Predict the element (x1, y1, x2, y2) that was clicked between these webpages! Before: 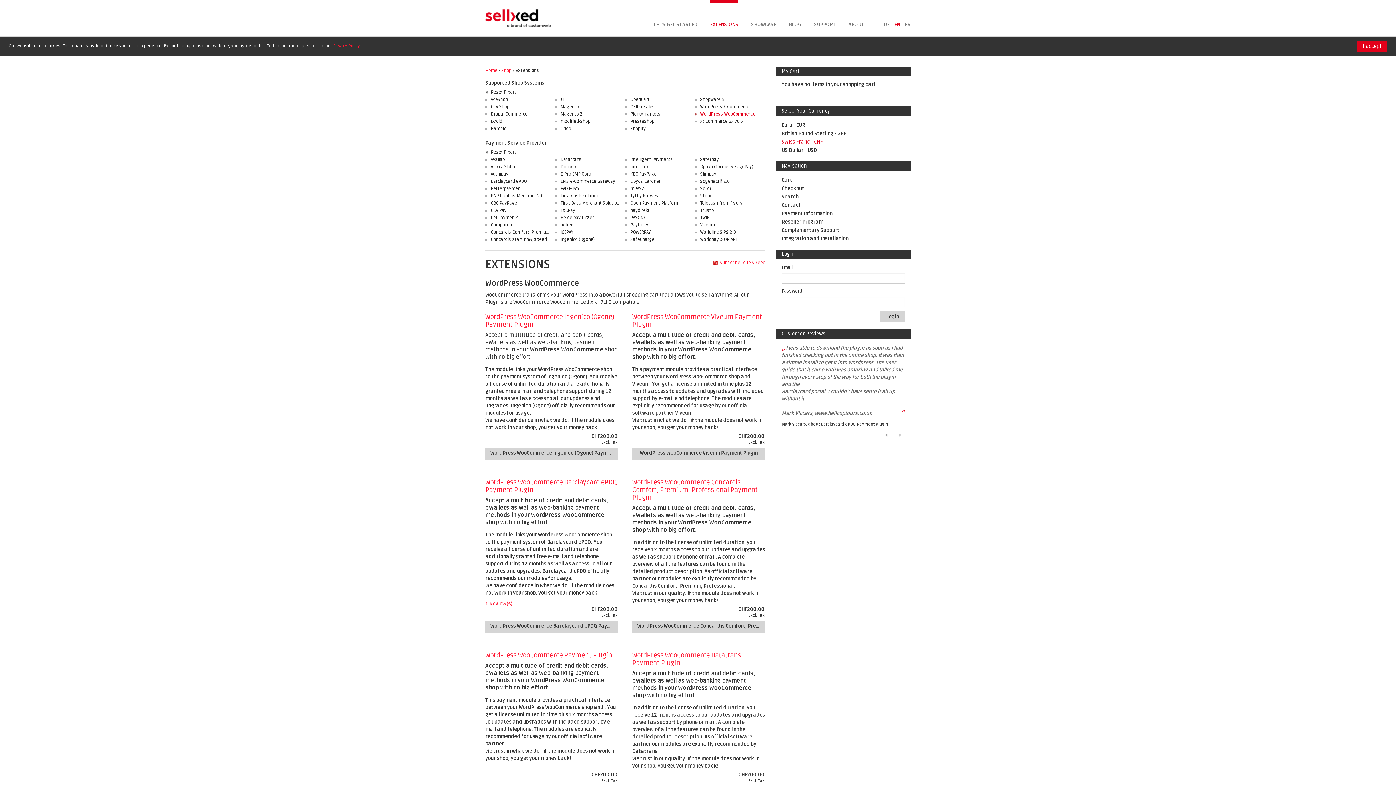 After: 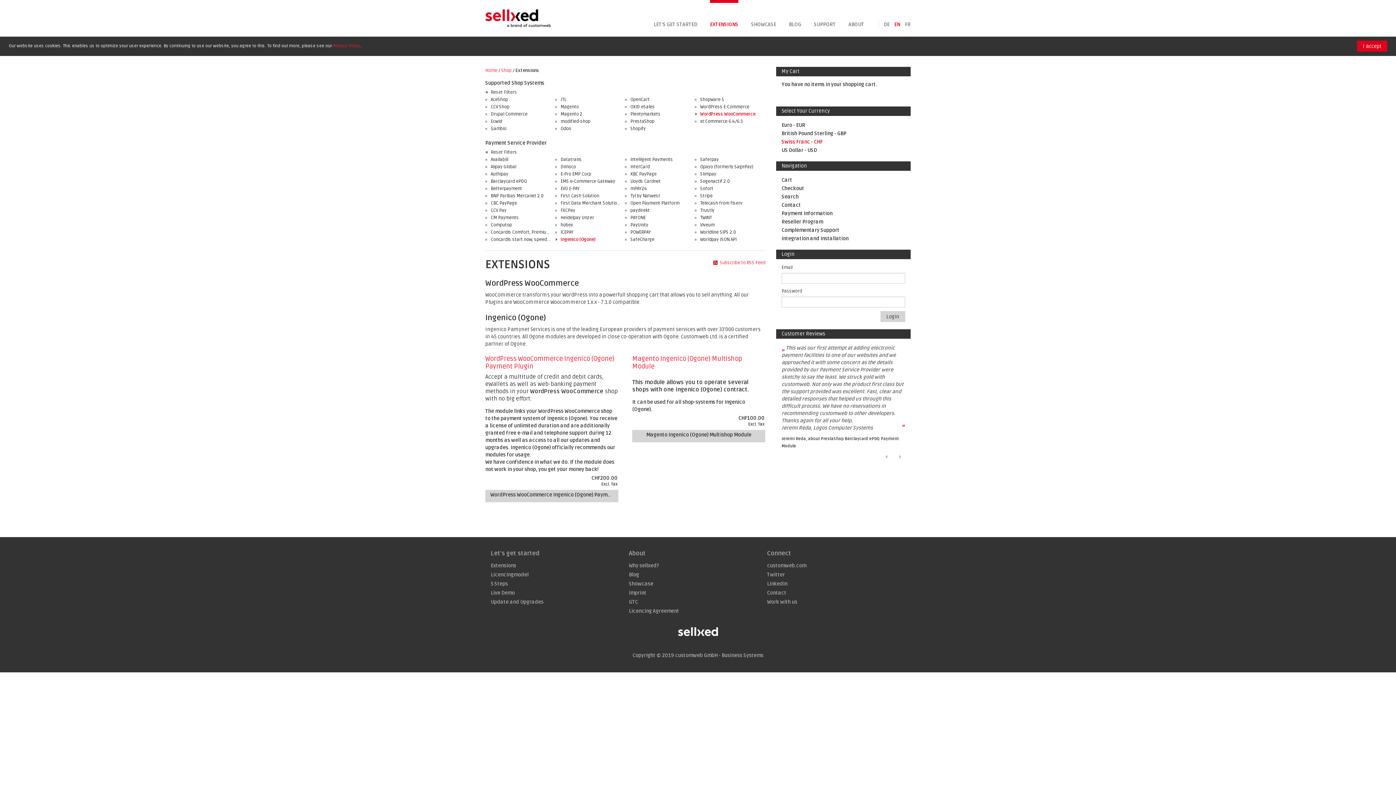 Action: label: Ingenico (Ogone) bbox: (555, 236, 594, 242)